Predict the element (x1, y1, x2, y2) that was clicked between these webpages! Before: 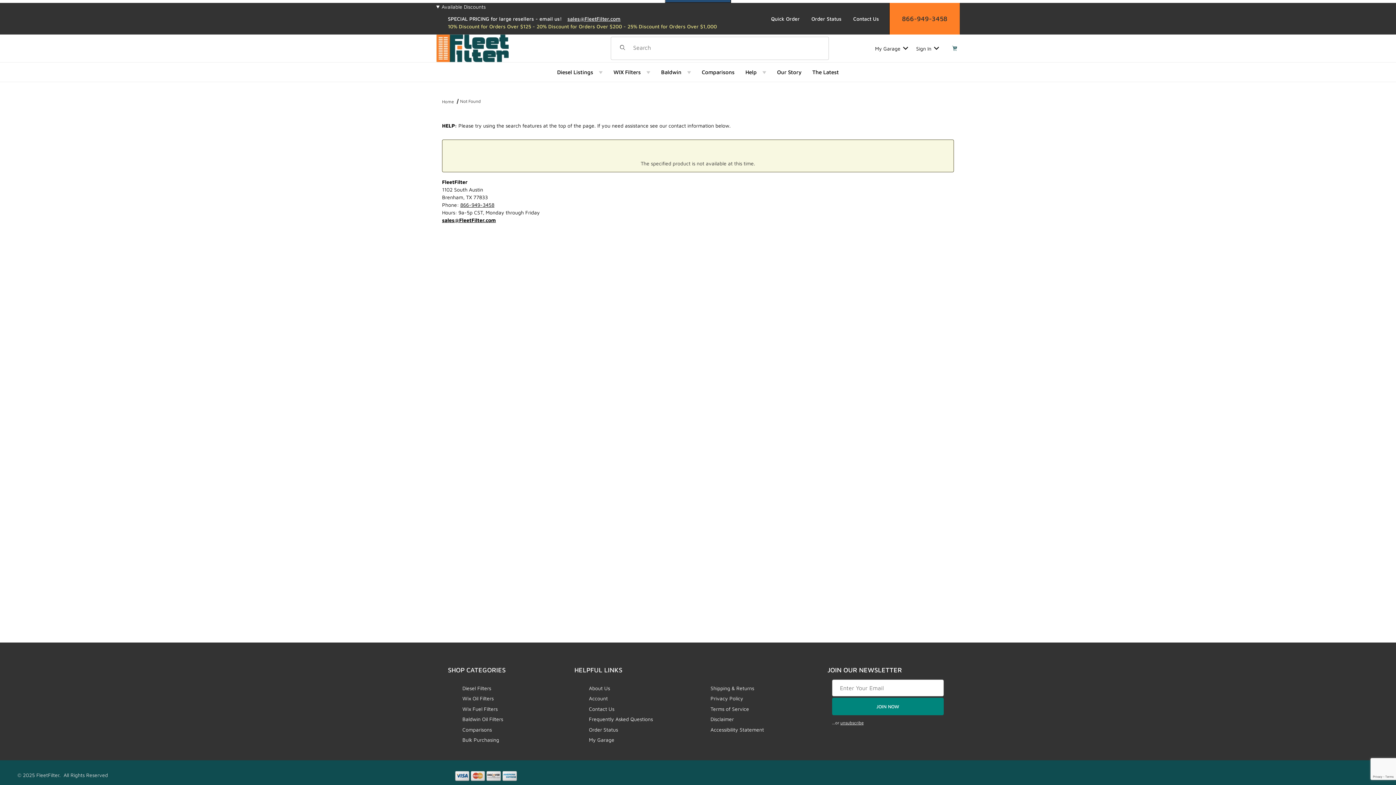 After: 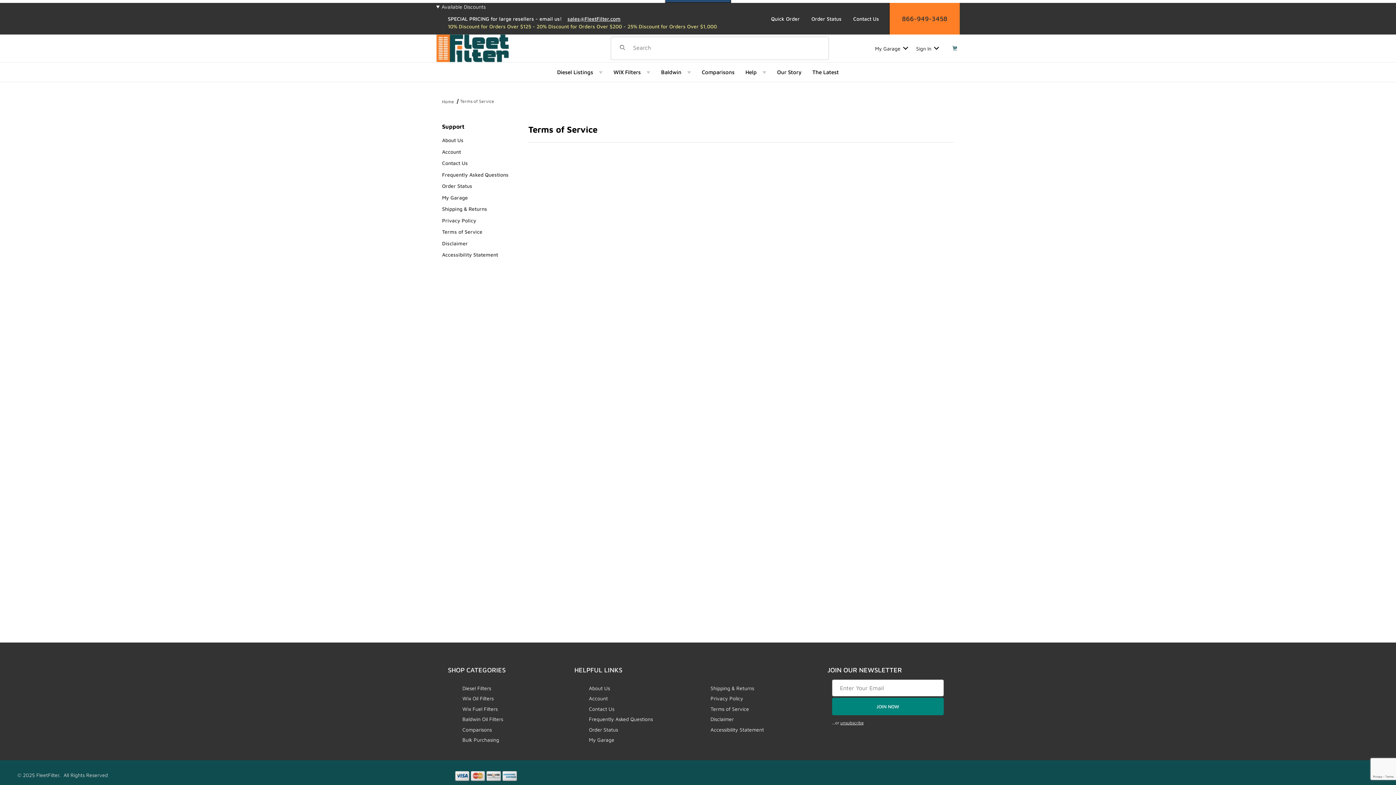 Action: label: Terms of Service bbox: (710, 704, 749, 714)